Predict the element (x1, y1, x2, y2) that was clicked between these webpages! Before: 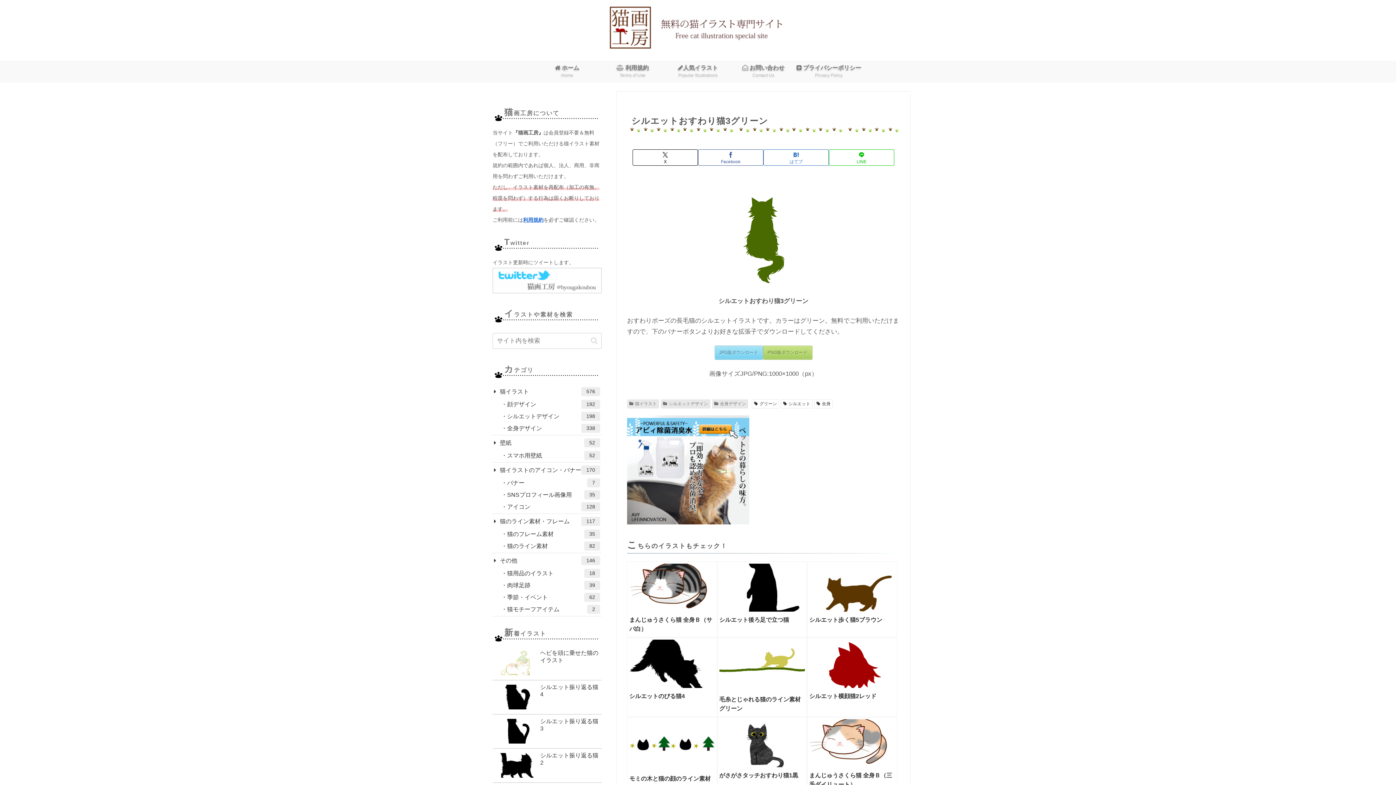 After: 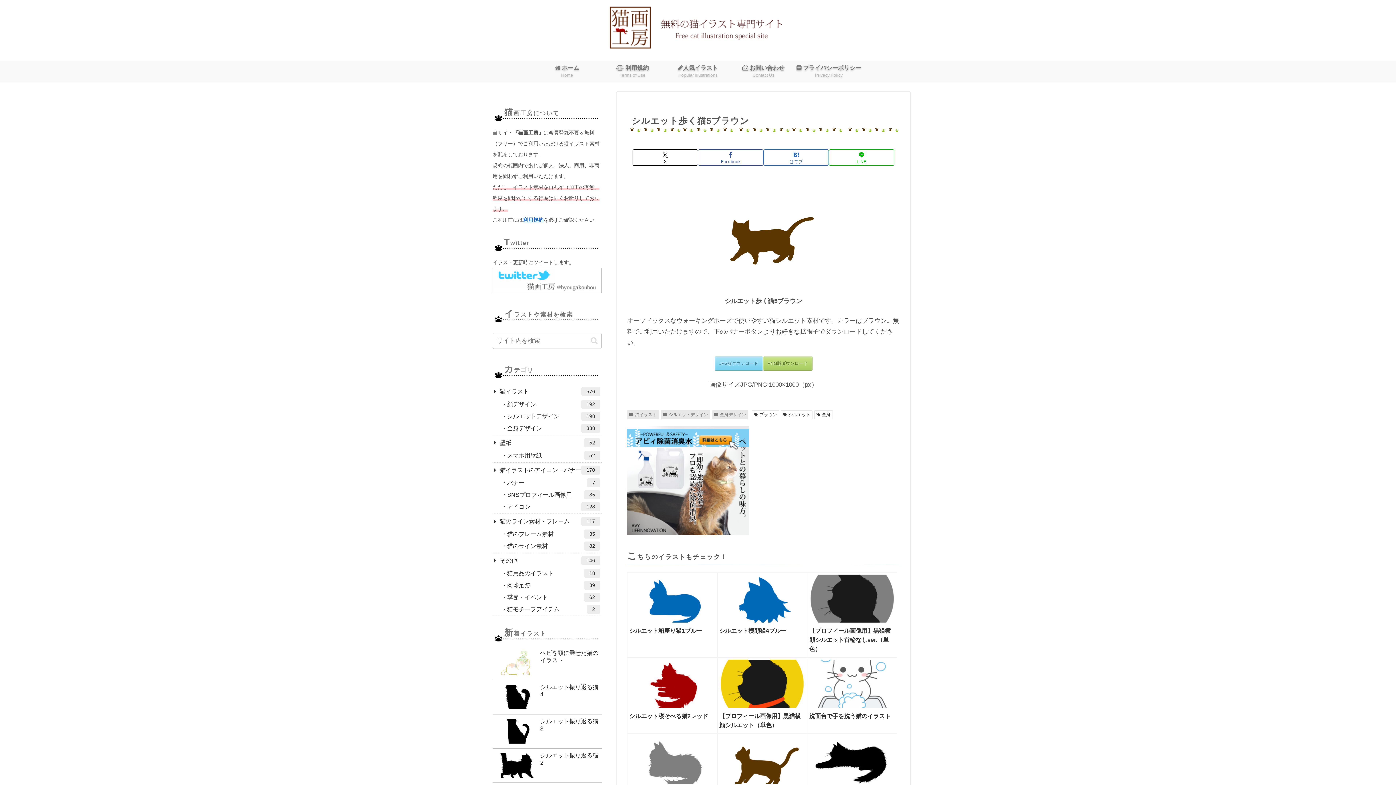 Action: bbox: (807, 561, 897, 637) label: シルエット歩く猫5ブラウン